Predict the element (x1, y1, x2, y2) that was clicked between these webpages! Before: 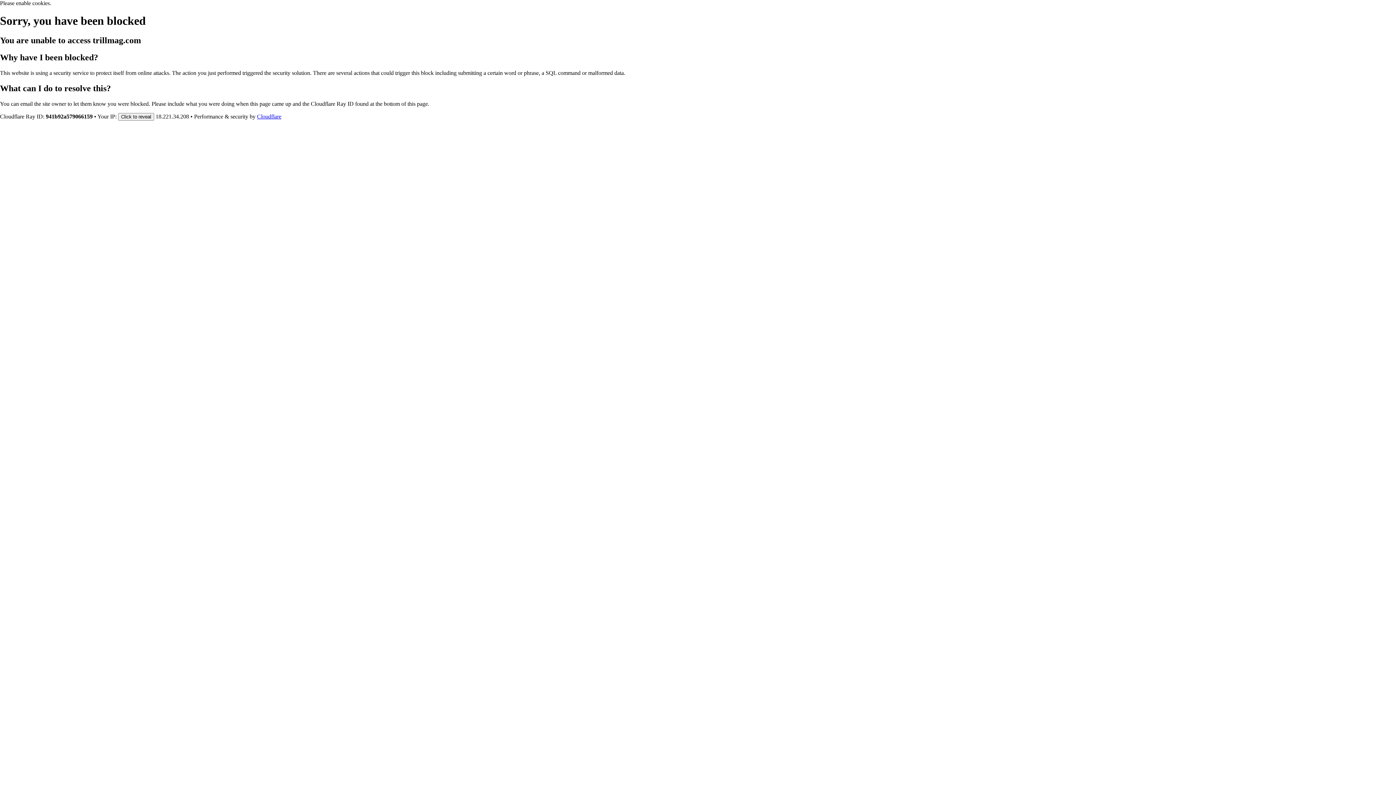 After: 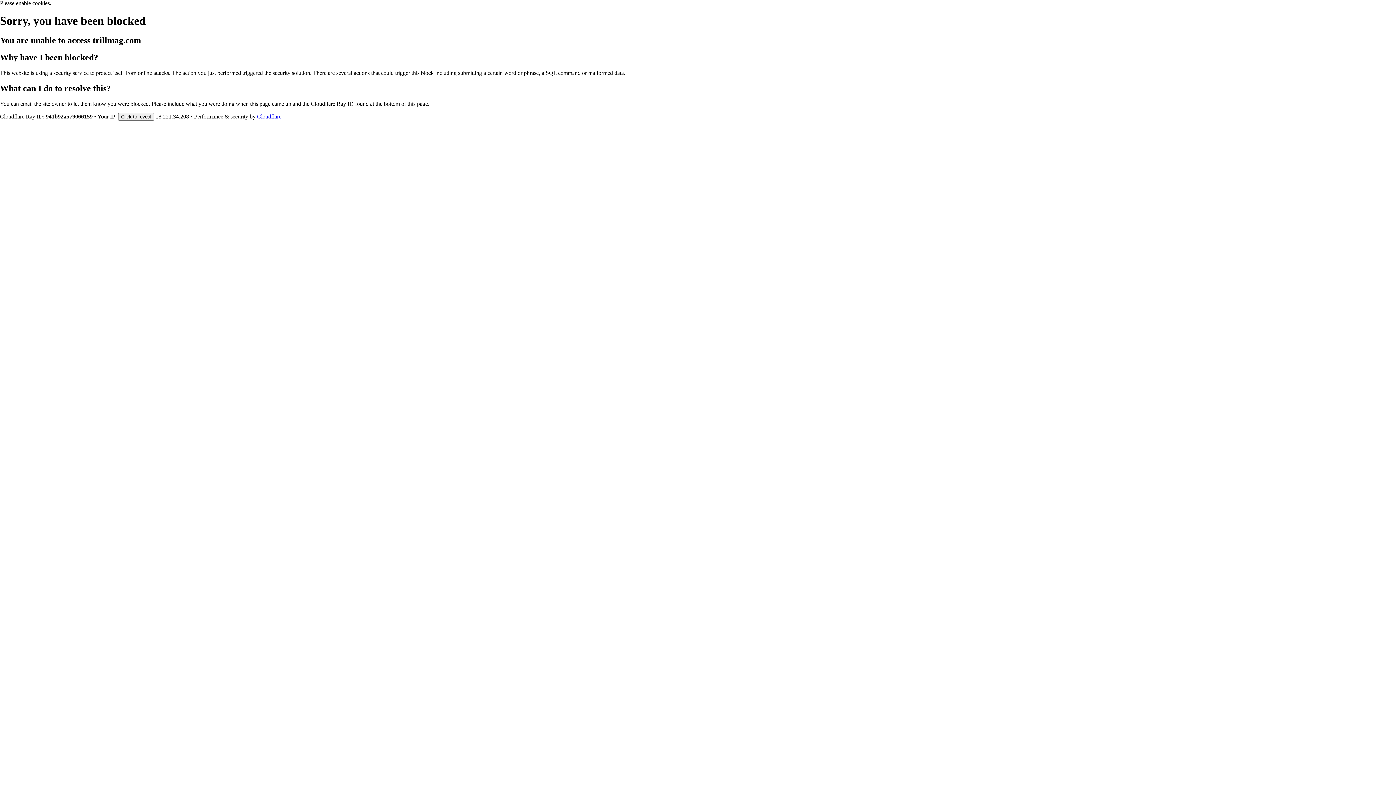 Action: label: Cloudflare bbox: (257, 113, 281, 119)